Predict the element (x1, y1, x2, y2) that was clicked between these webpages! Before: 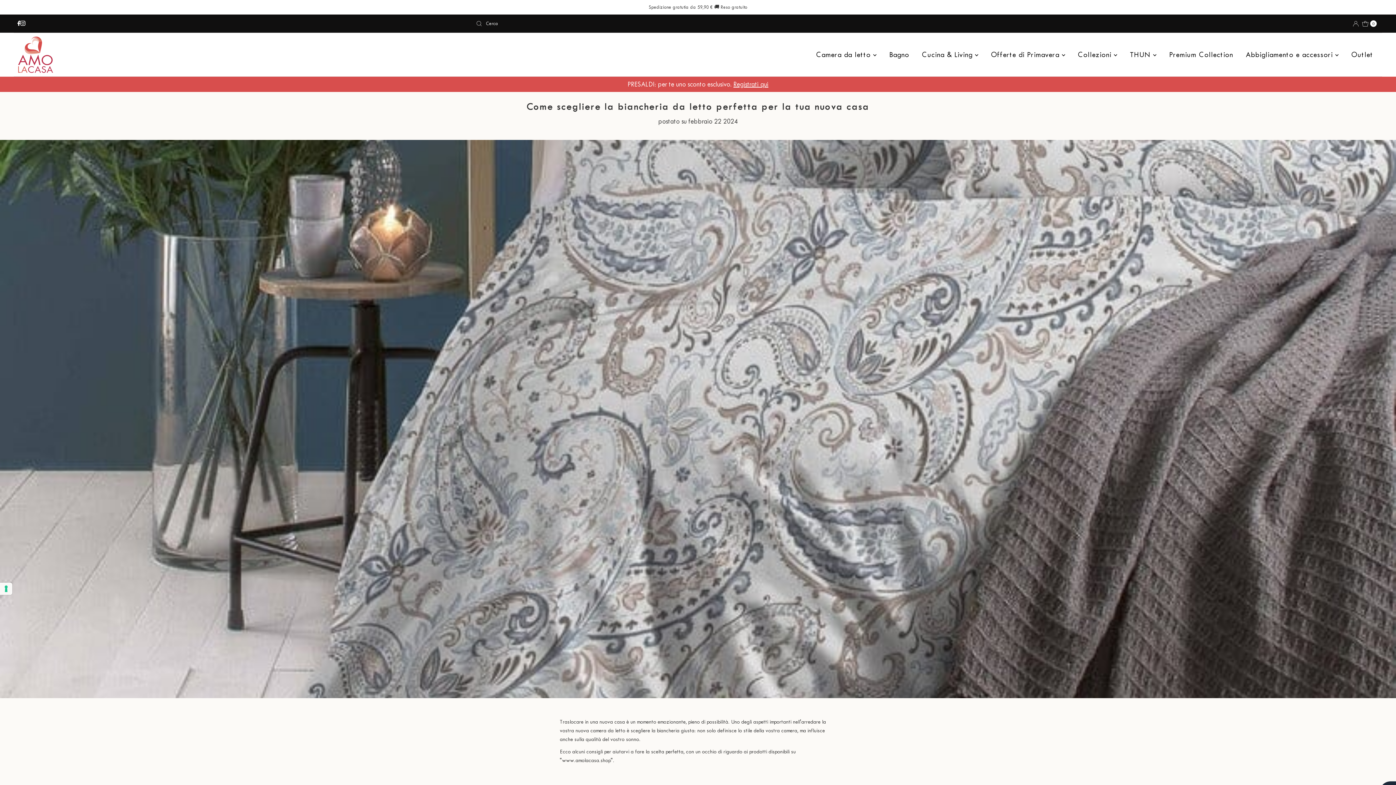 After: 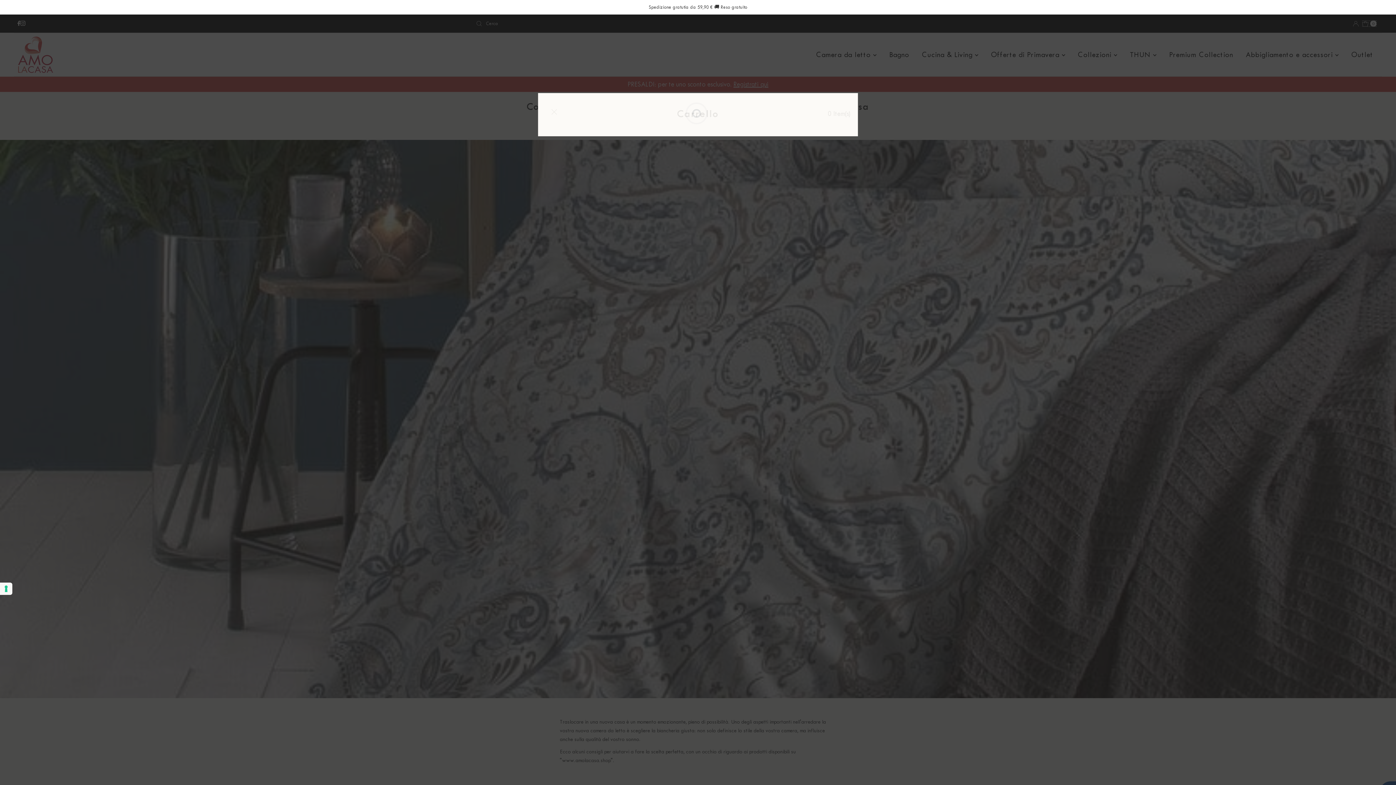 Action: label: Open cart bbox: (1362, 20, 1377, 27)